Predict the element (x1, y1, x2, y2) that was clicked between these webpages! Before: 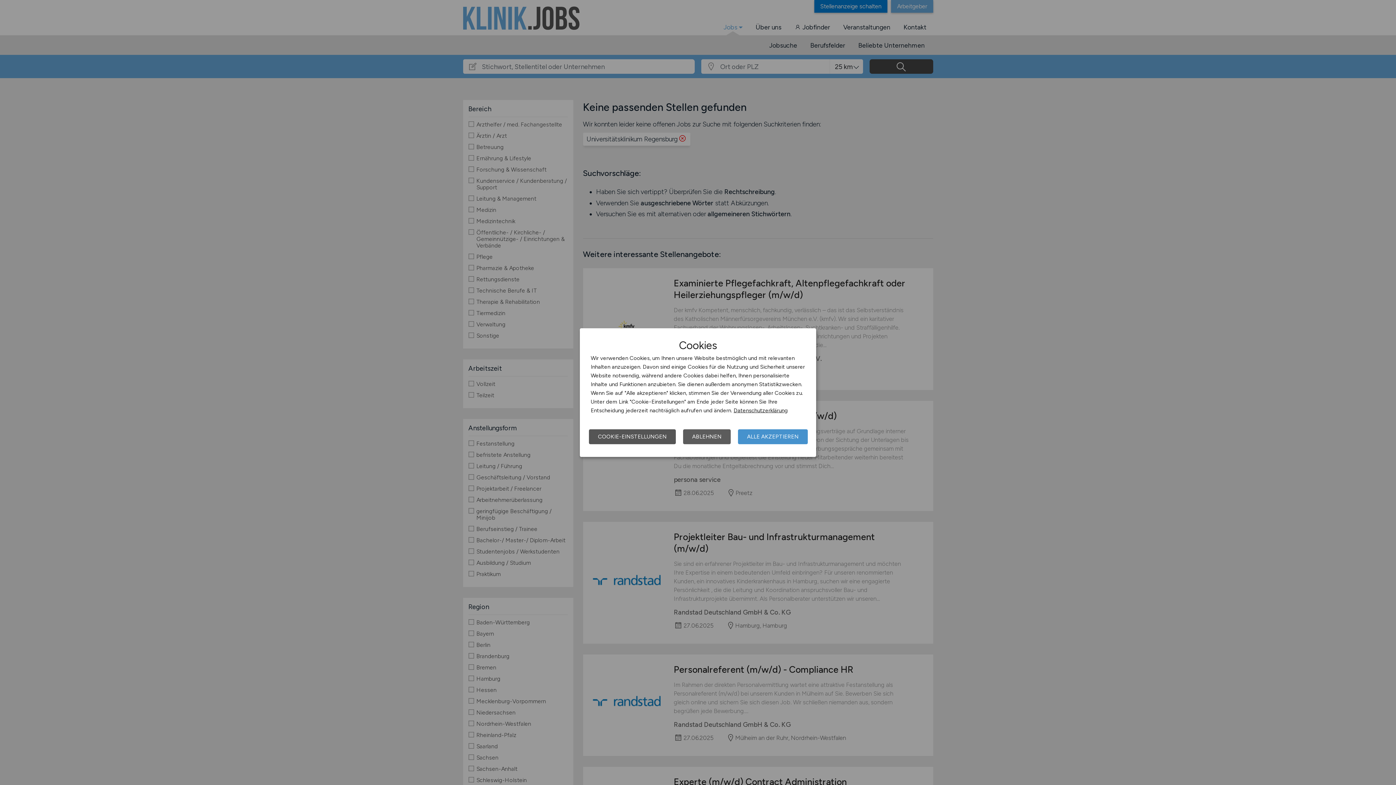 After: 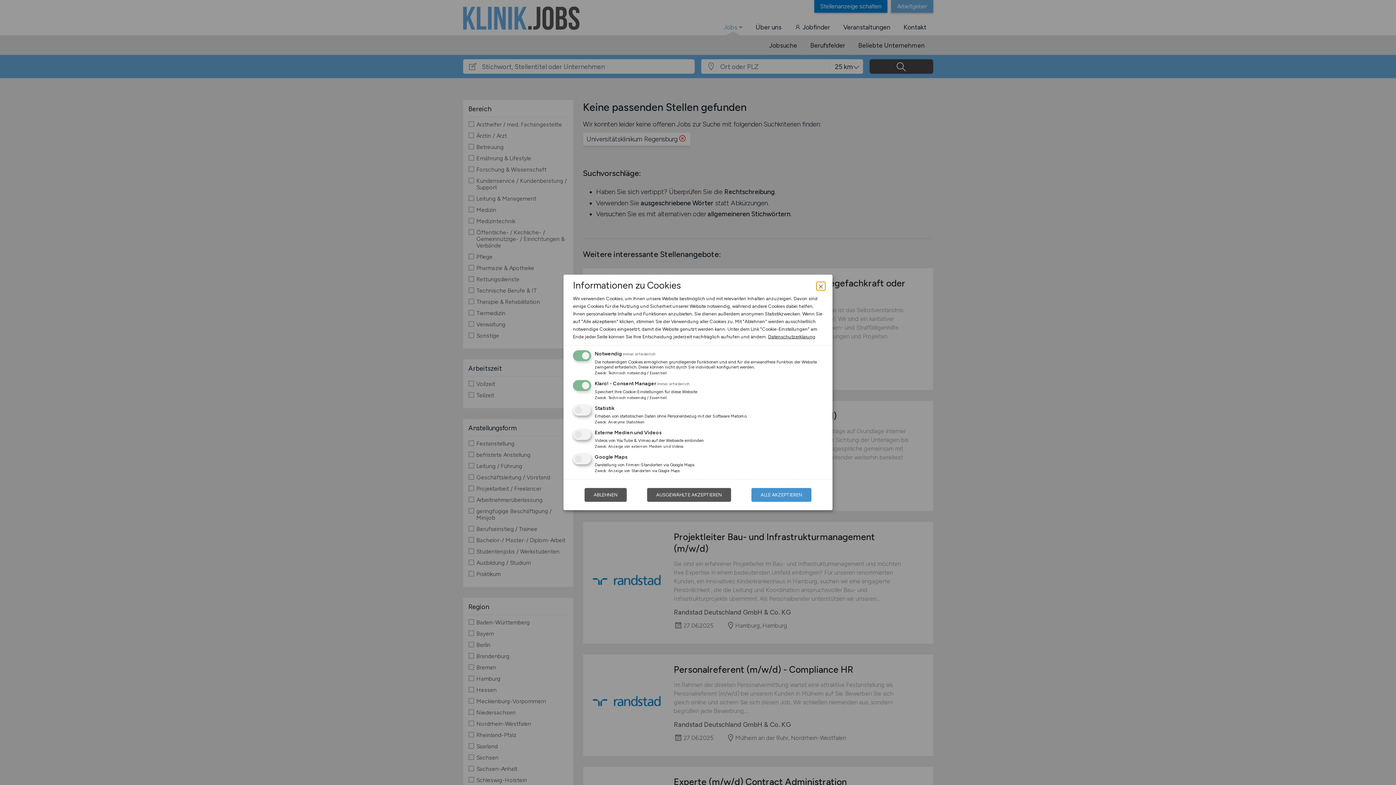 Action: label: COOKIE-EINSTELLUNGEN bbox: (589, 429, 676, 444)